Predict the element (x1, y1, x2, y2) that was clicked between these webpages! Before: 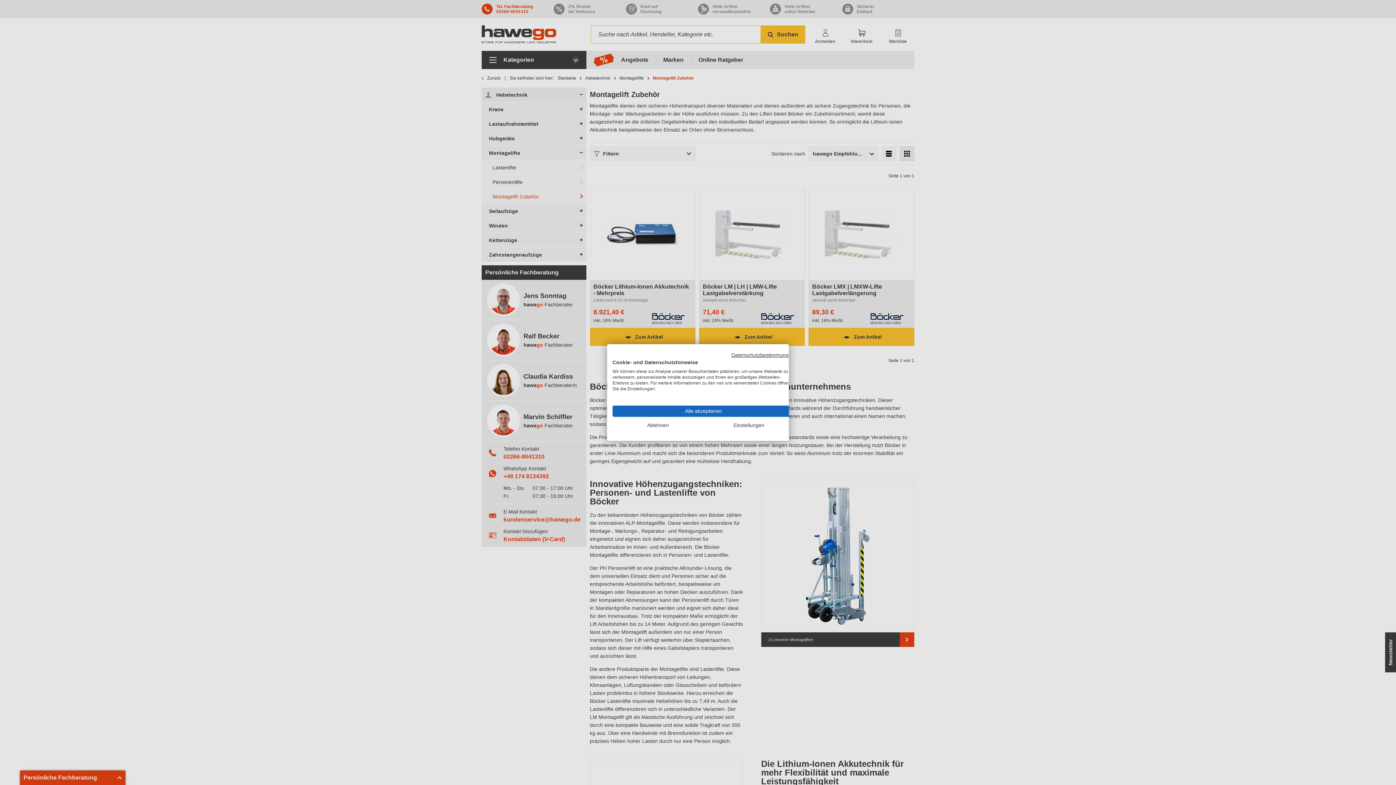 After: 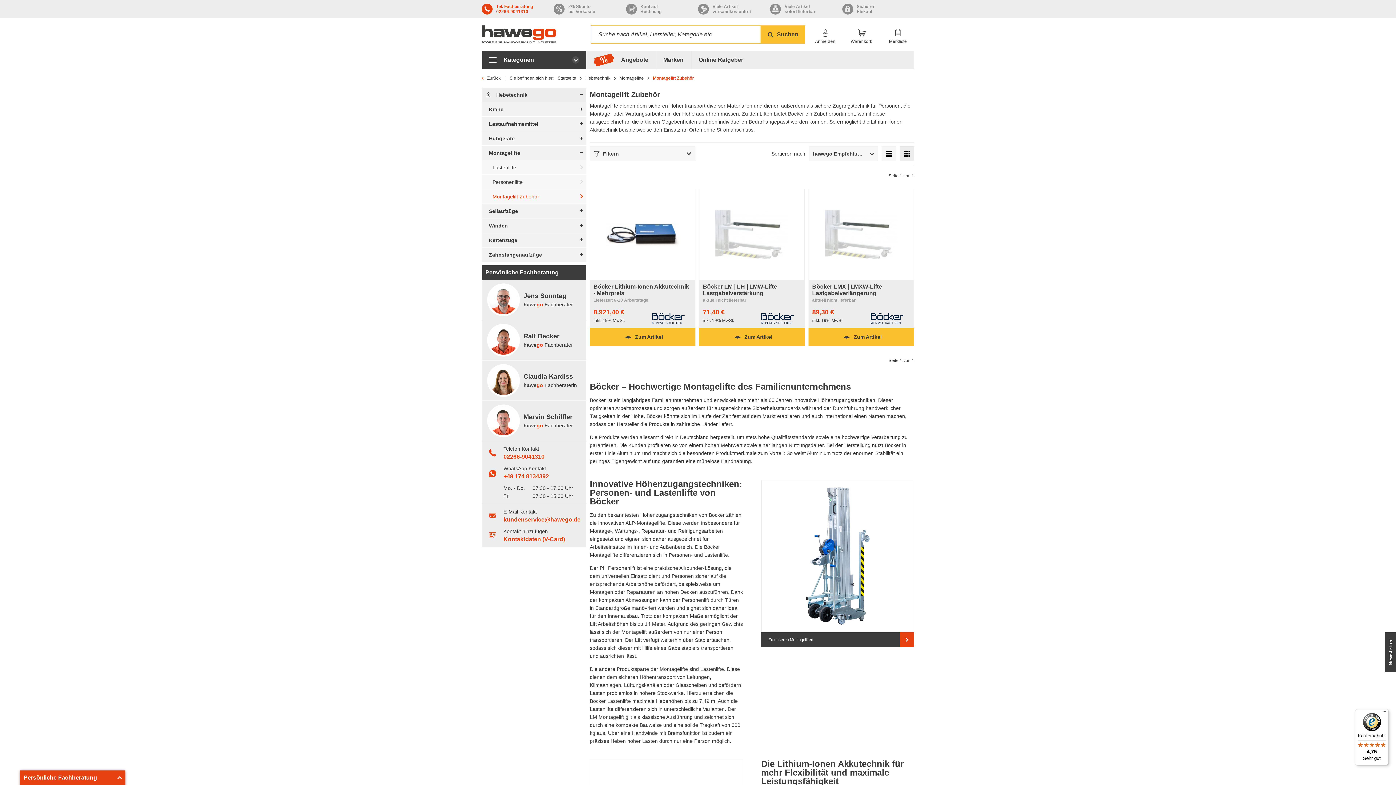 Action: label: Akzeptieren Sie alle cookies bbox: (612, 405, 794, 417)